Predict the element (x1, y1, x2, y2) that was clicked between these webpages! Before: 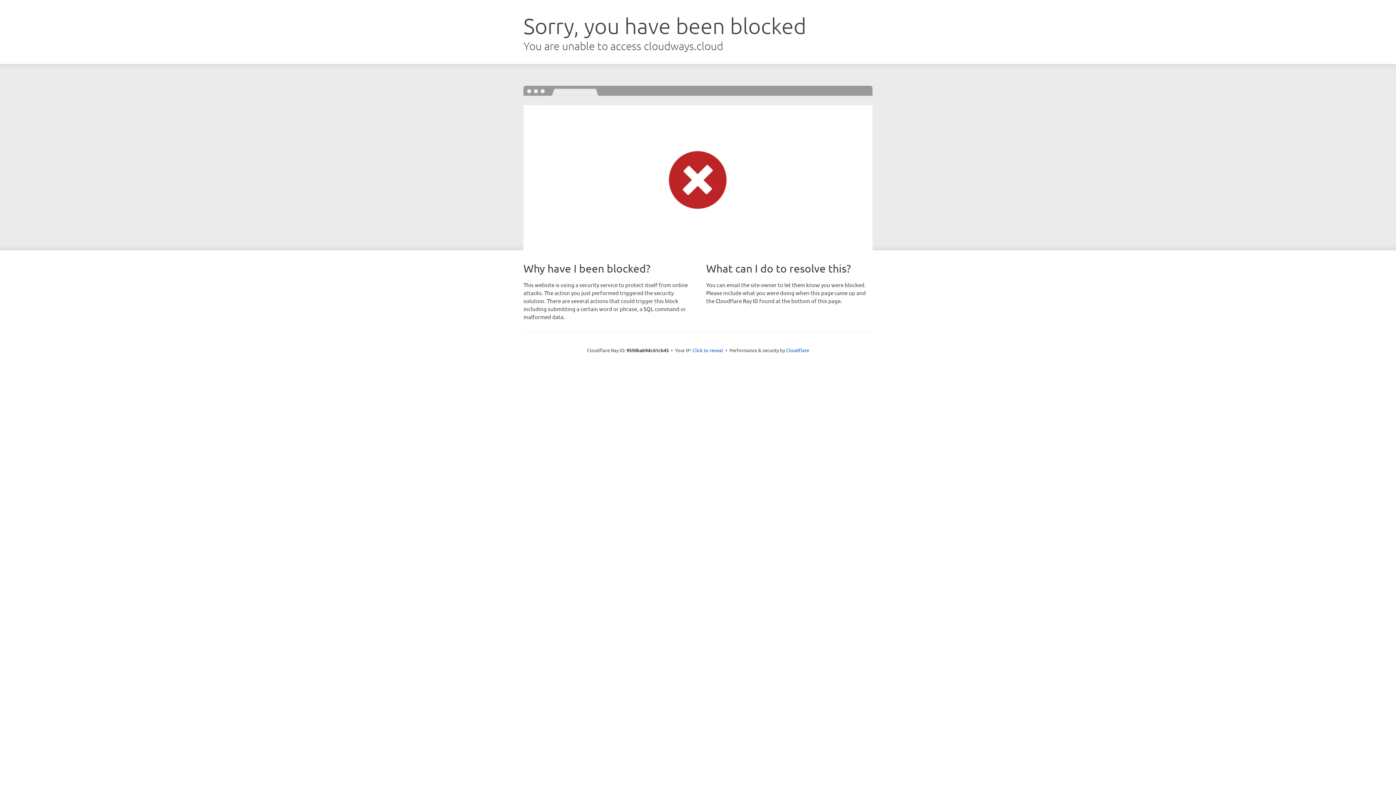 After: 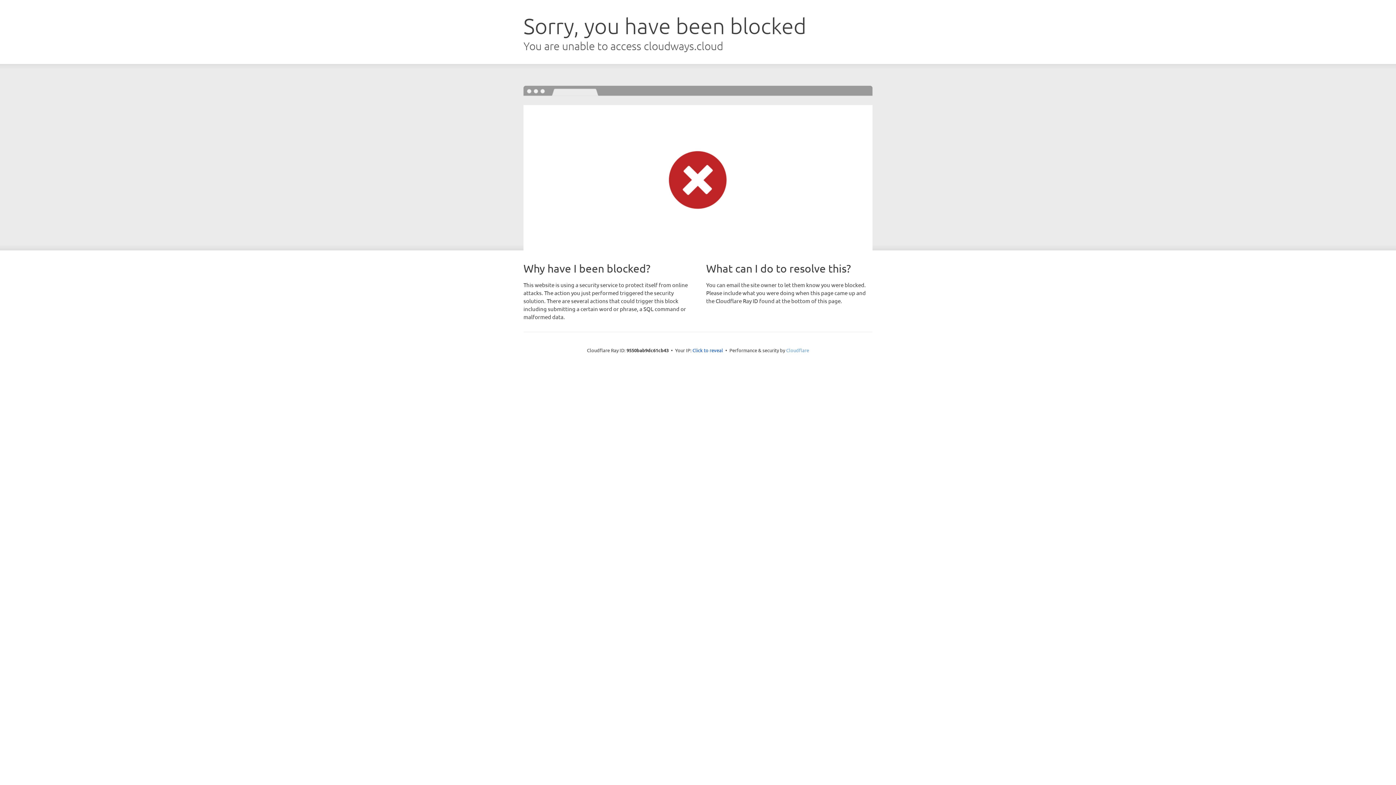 Action: bbox: (786, 347, 809, 353) label: Cloudflare